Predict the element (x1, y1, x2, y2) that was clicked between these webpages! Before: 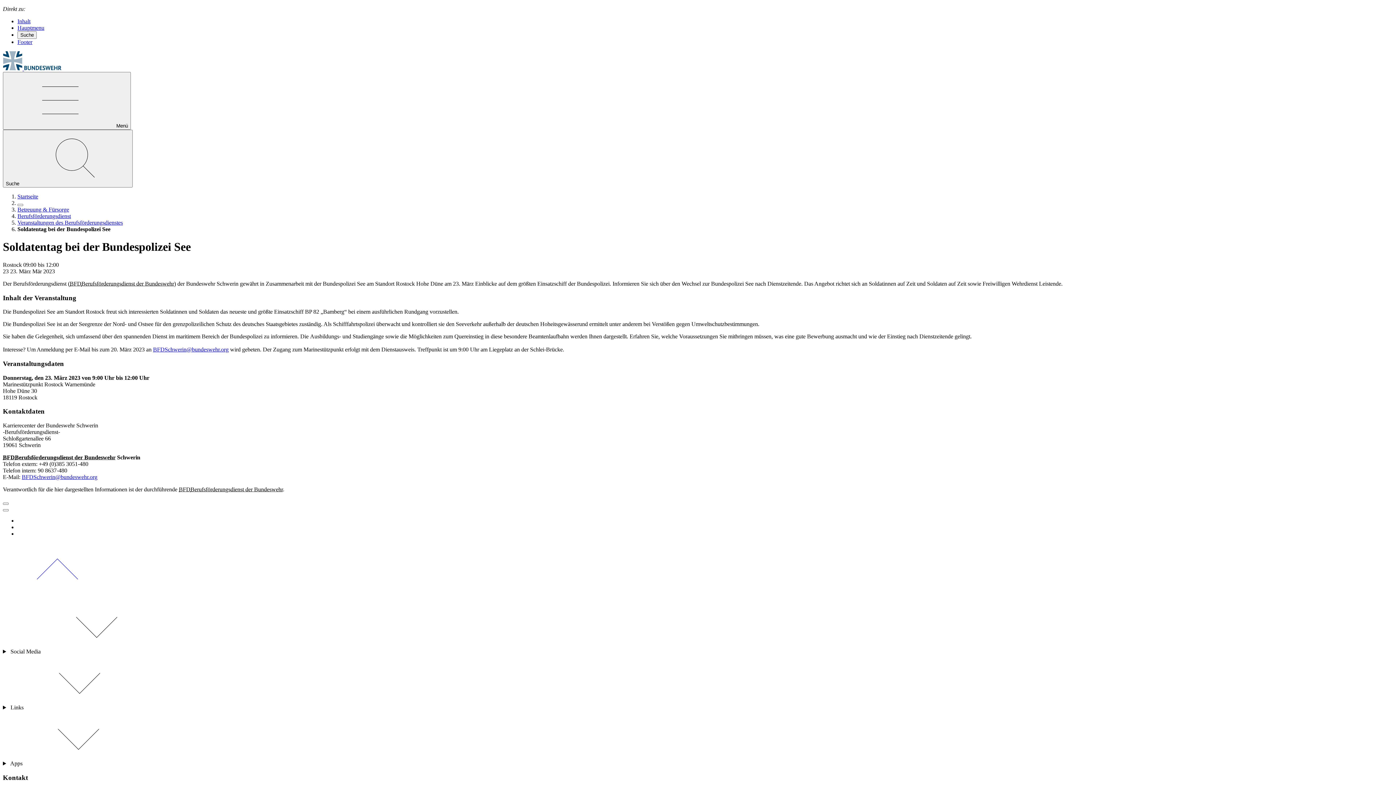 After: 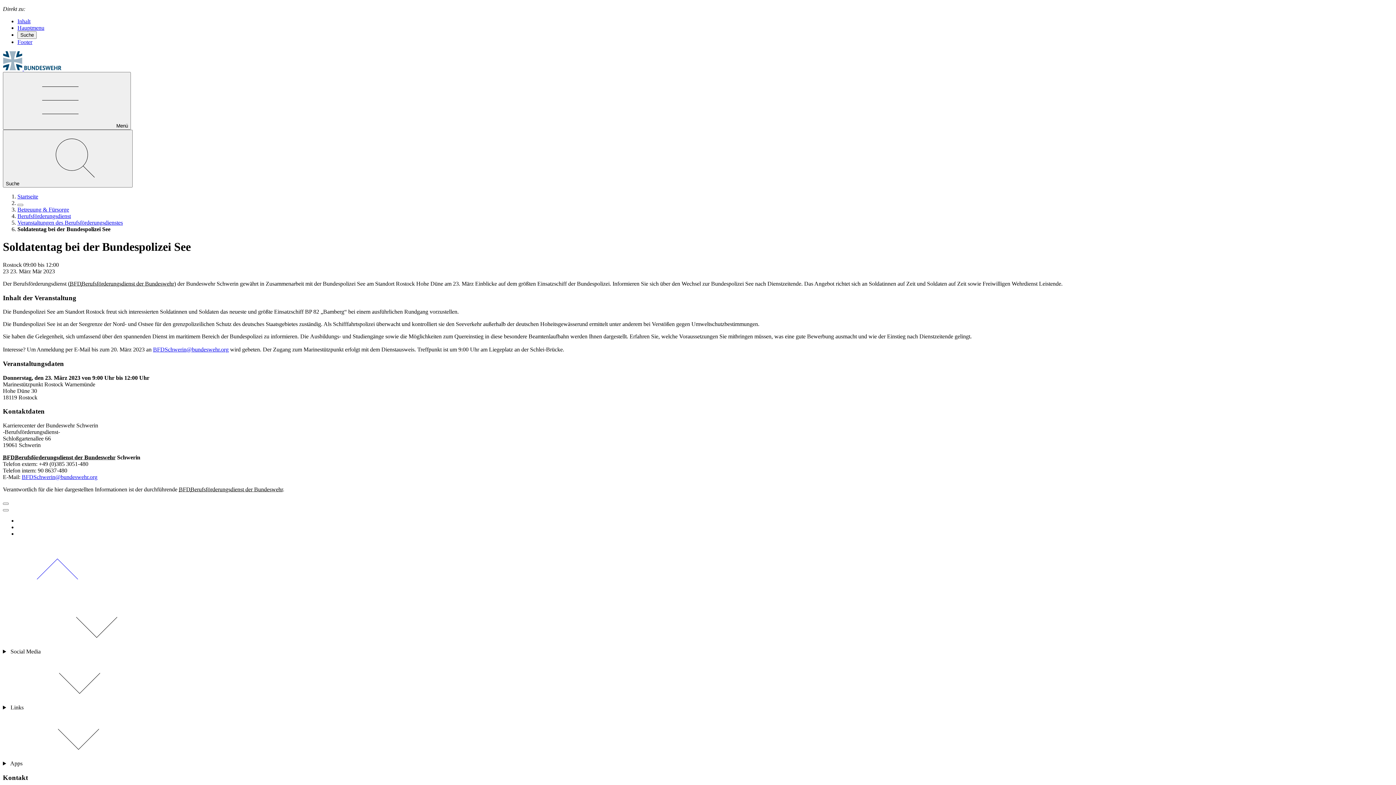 Action: label: BFDSchwerin@bundeswehr.org bbox: (153, 346, 228, 352)